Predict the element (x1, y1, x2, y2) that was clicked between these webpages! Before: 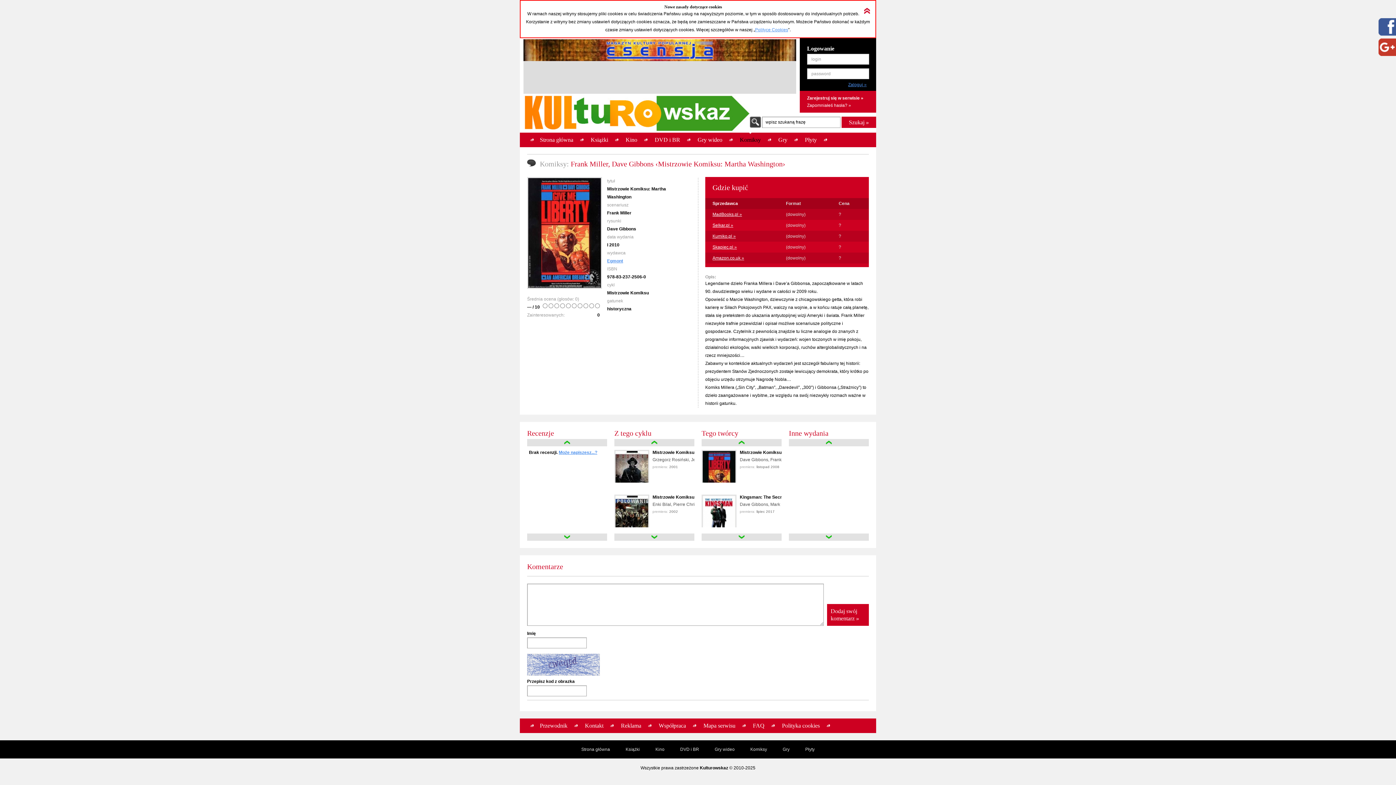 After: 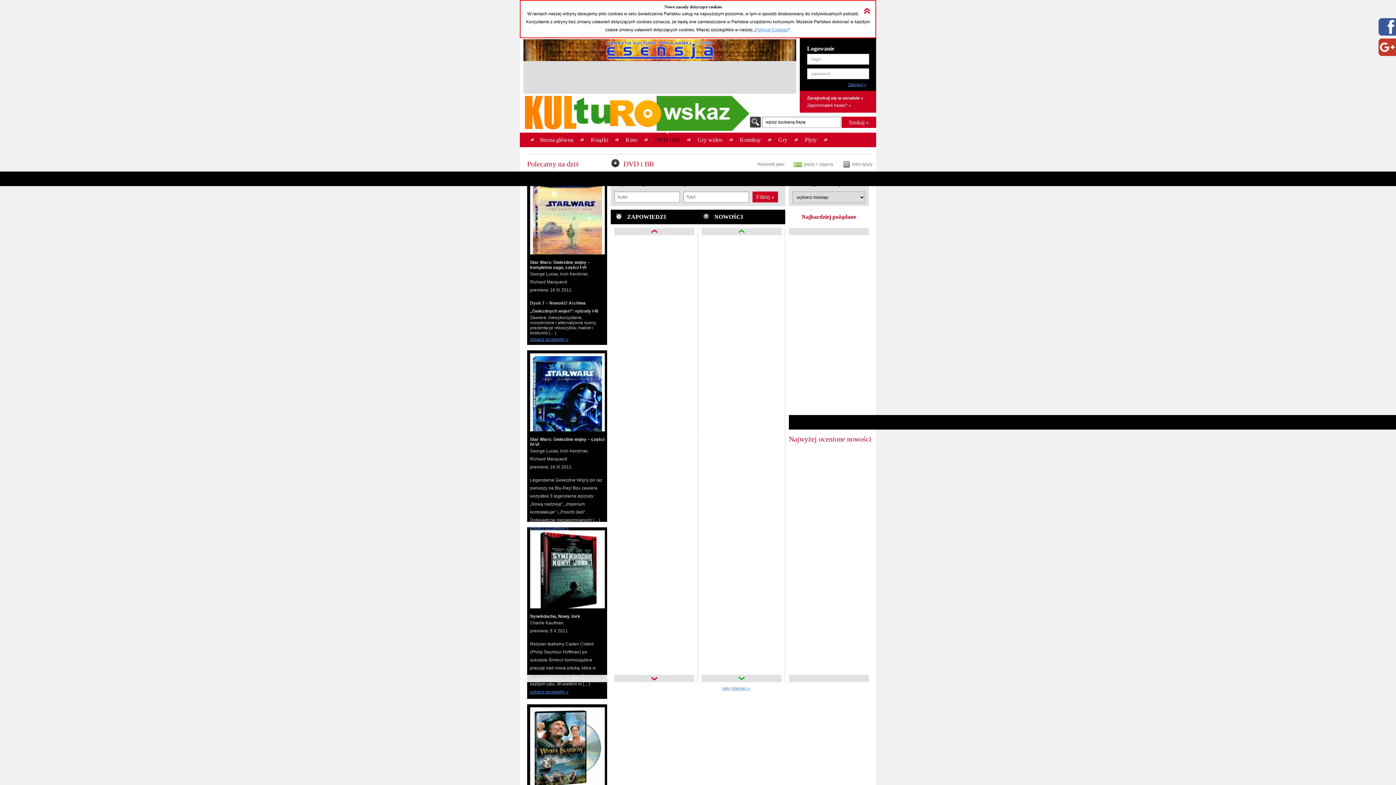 Action: bbox: (651, 132, 684, 147) label: DVD i BR